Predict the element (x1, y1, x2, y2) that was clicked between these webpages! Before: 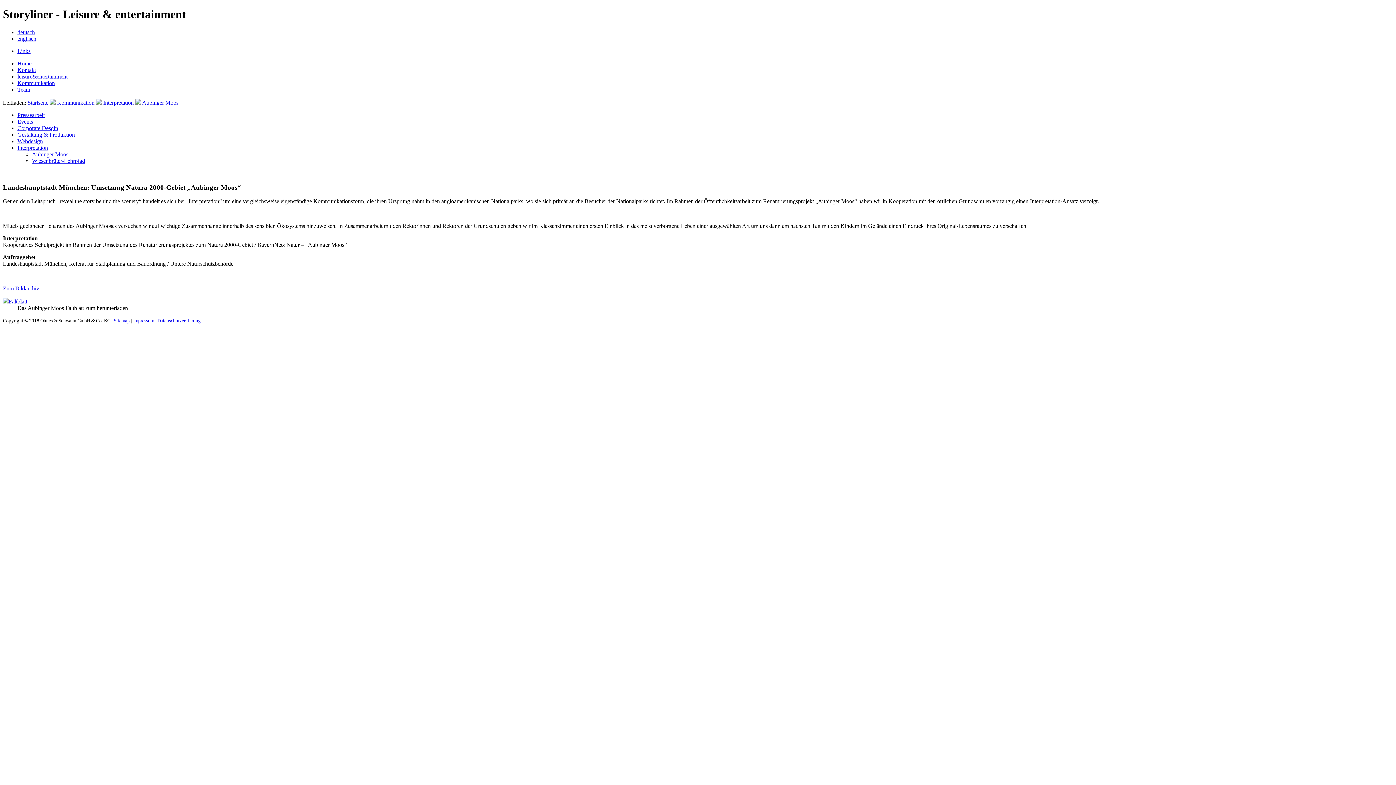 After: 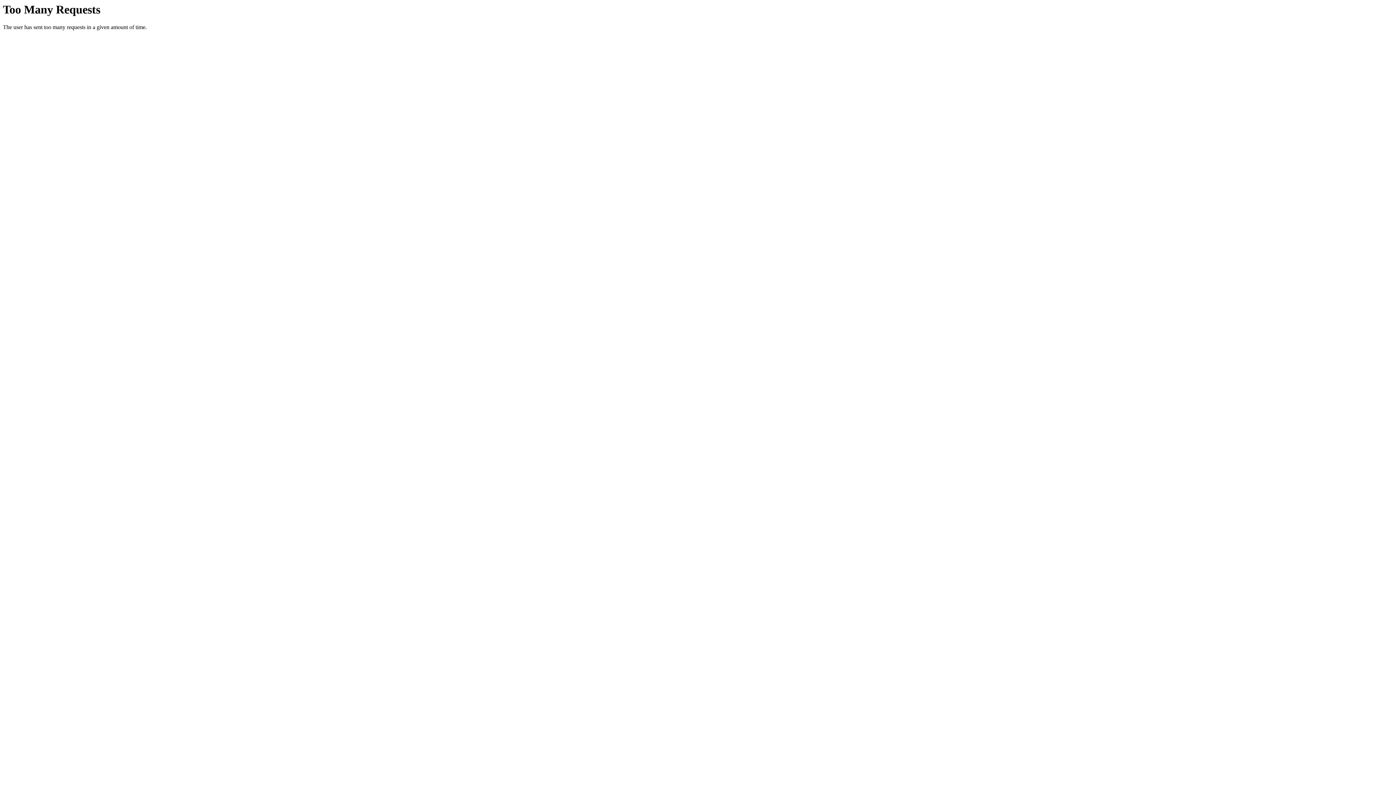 Action: bbox: (17, 35, 36, 41) label: englisch